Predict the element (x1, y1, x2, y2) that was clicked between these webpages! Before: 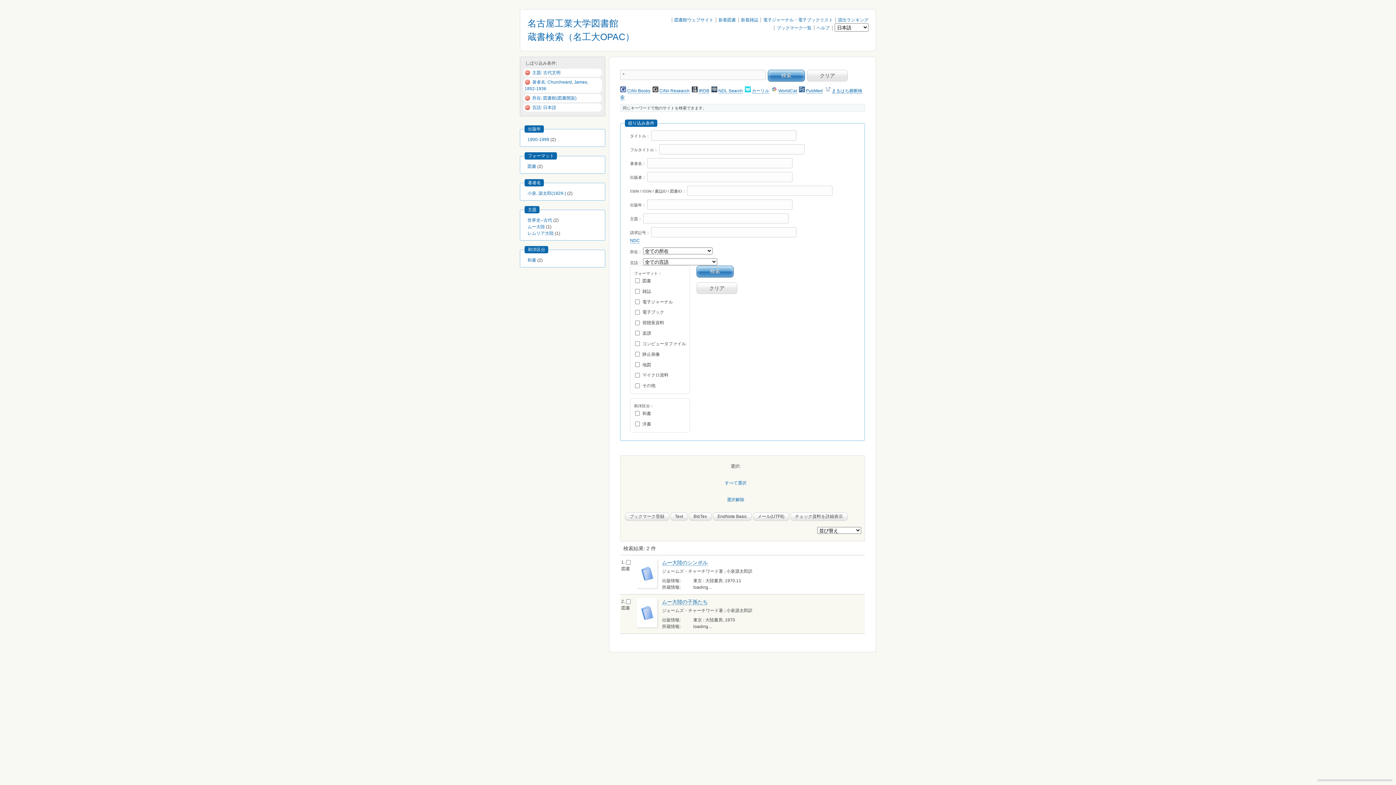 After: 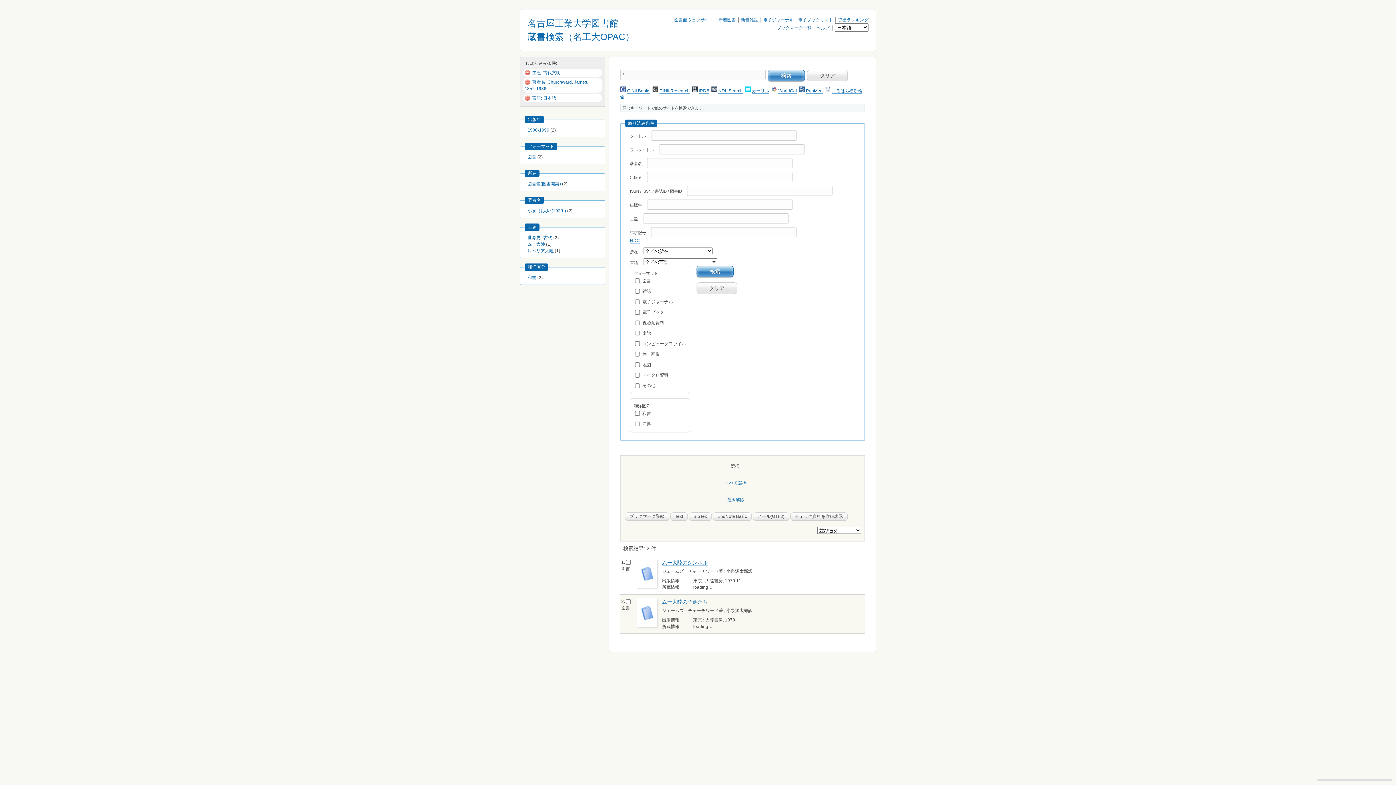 Action: bbox: (524, 95, 532, 100)